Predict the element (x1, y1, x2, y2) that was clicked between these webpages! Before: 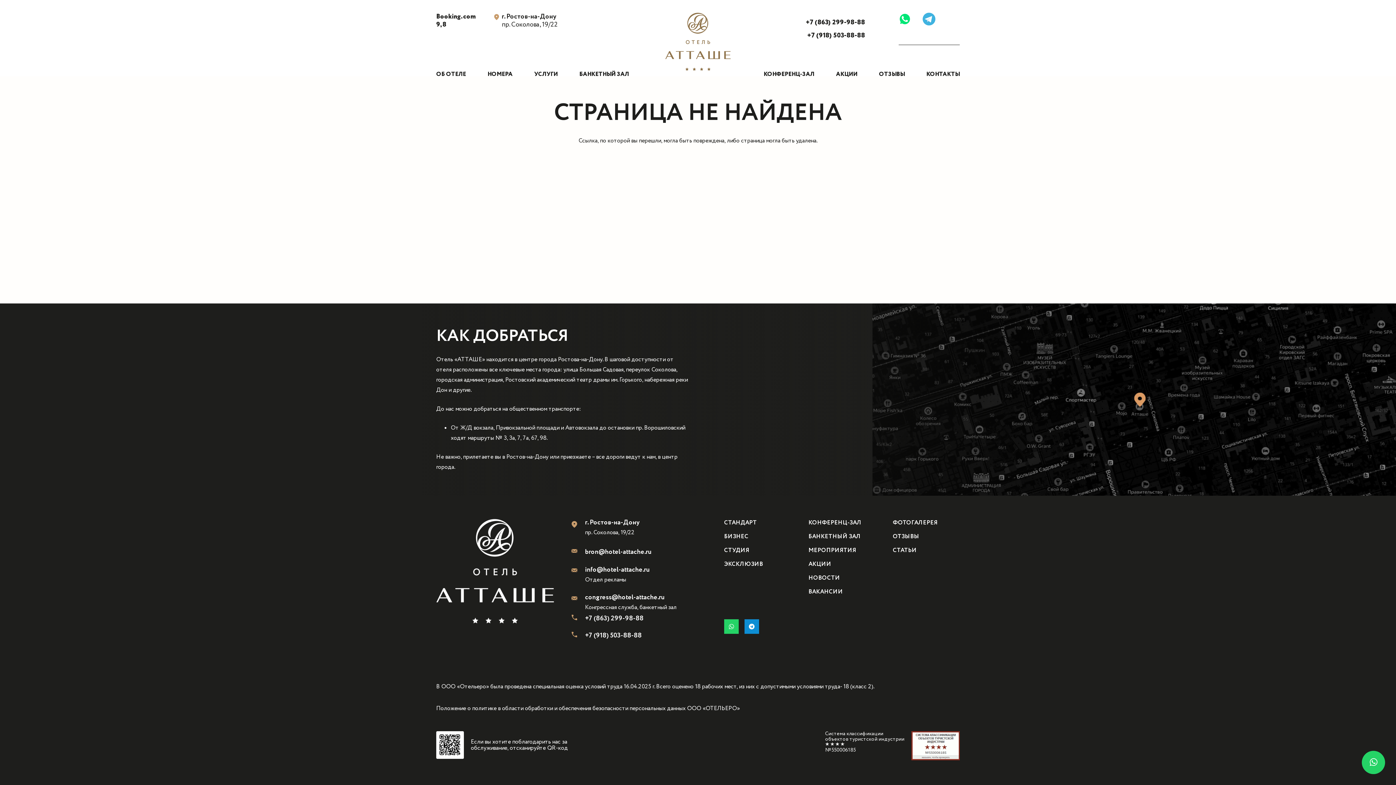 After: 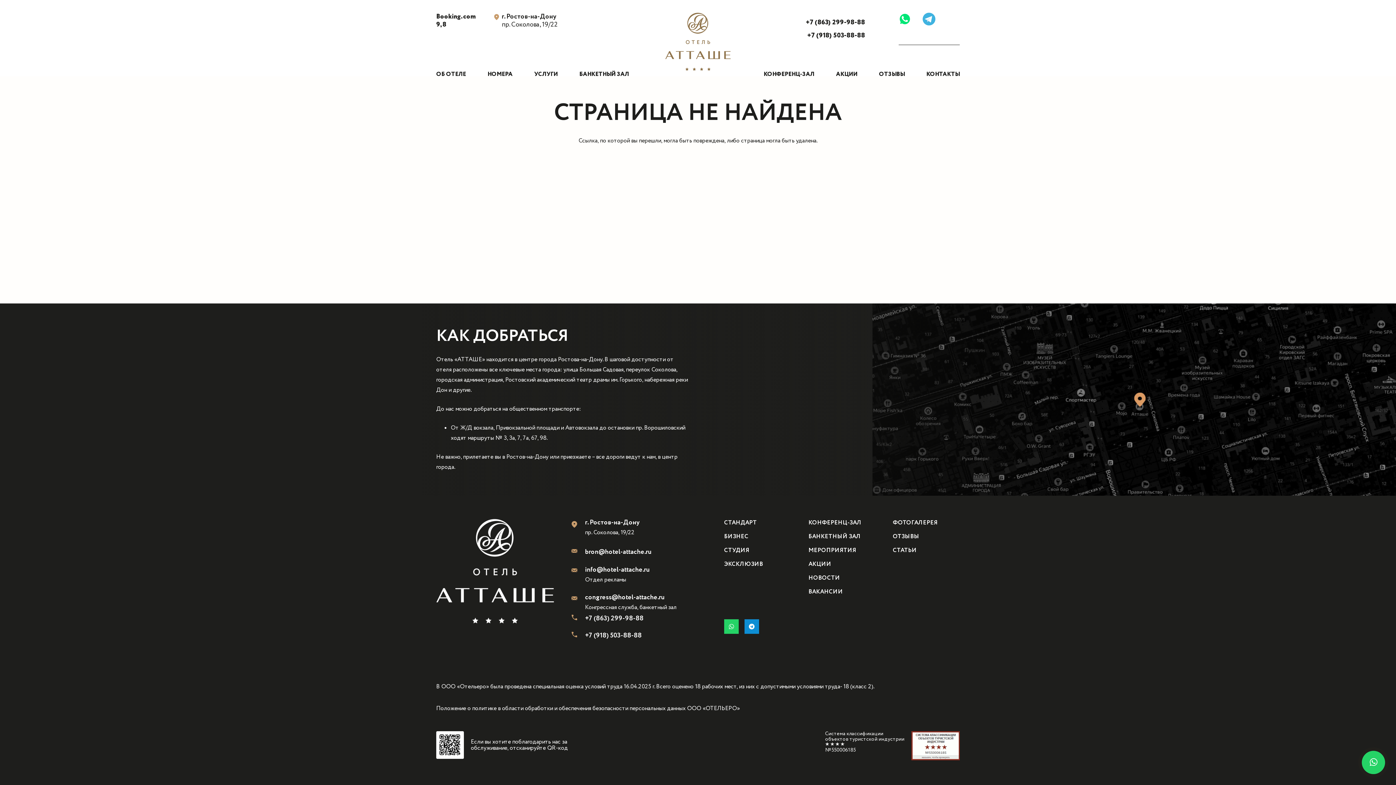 Action: bbox: (571, 566, 585, 576) label: info@hotel-attache.ru